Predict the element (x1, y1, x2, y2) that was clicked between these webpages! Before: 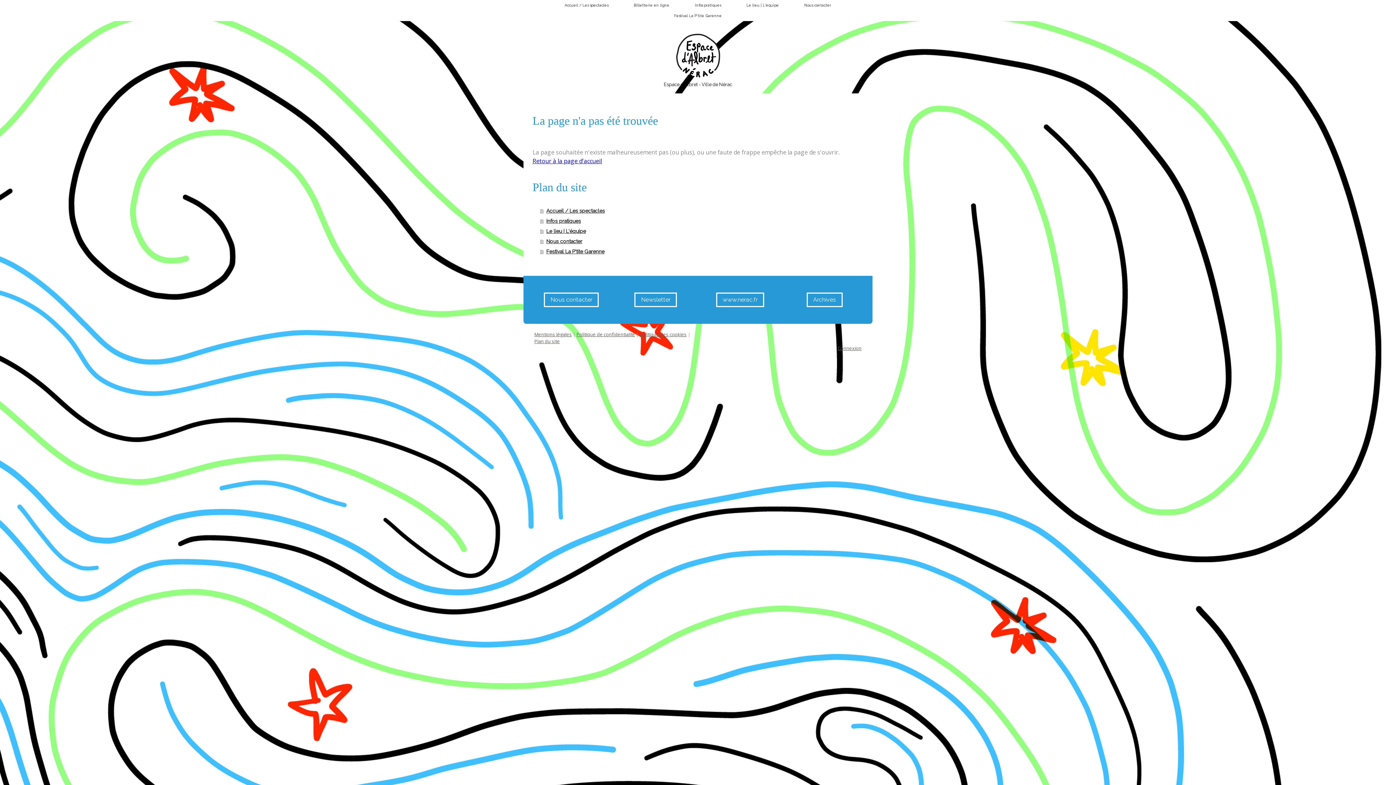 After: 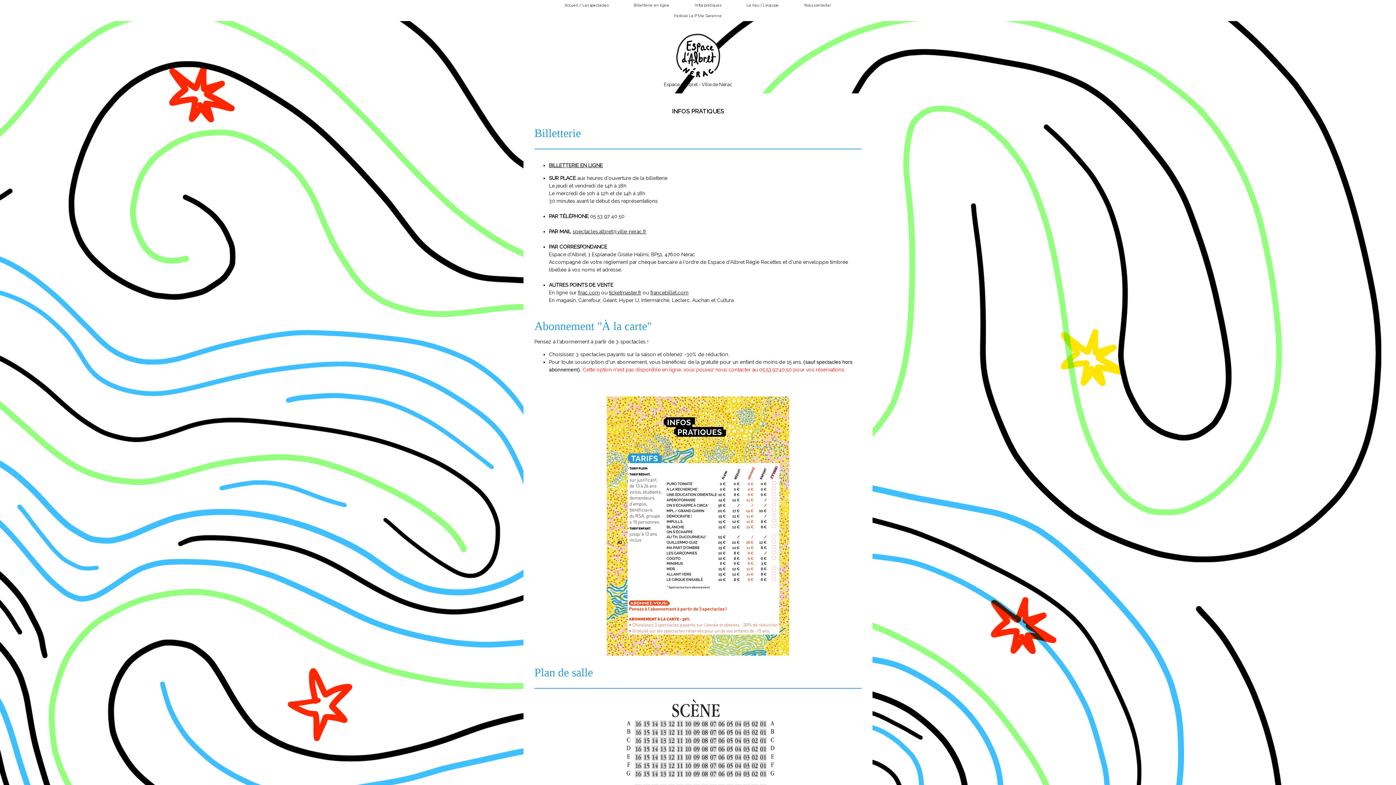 Action: label: Infos pratiques bbox: (540, 215, 863, 226)